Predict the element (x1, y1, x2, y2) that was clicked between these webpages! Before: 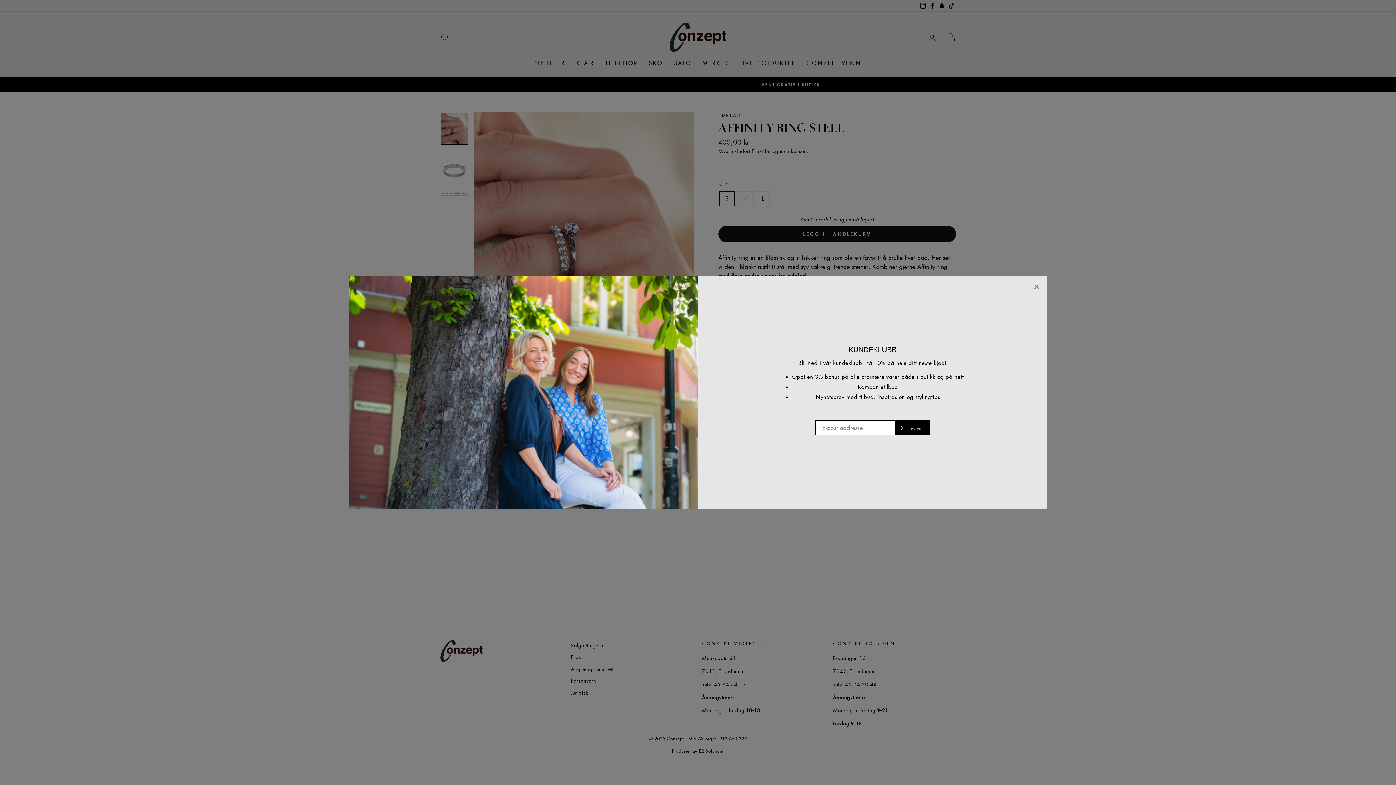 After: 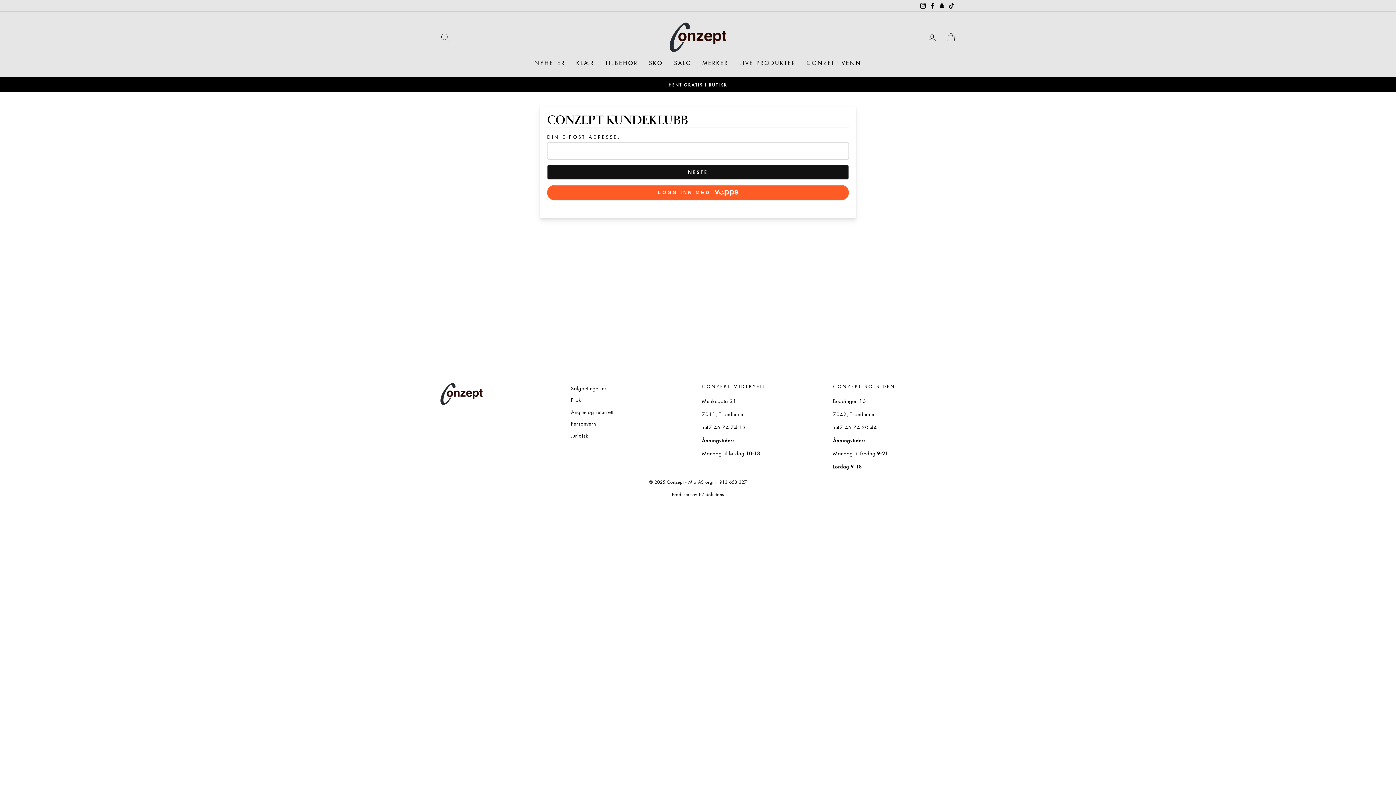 Action: label: Bli medlem! bbox: (895, 420, 929, 435)